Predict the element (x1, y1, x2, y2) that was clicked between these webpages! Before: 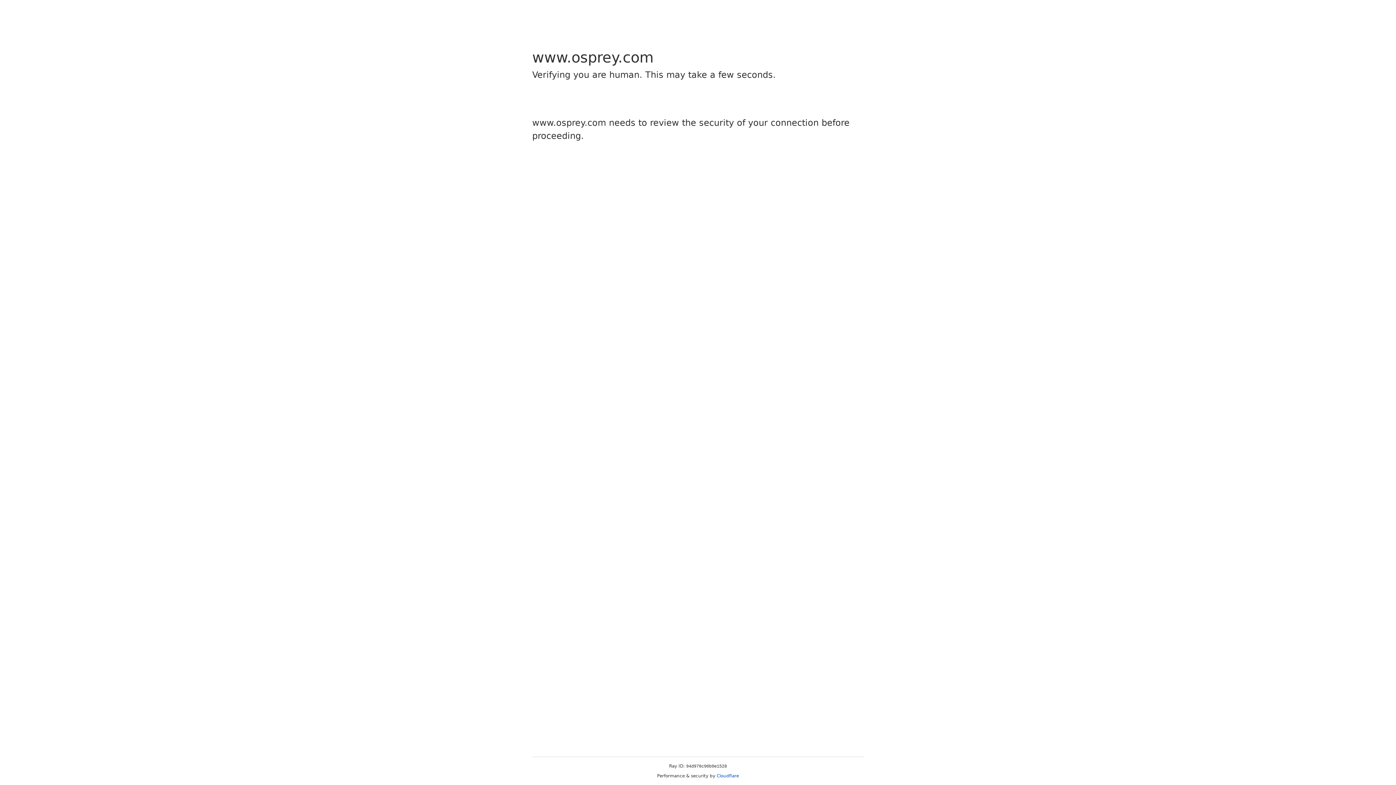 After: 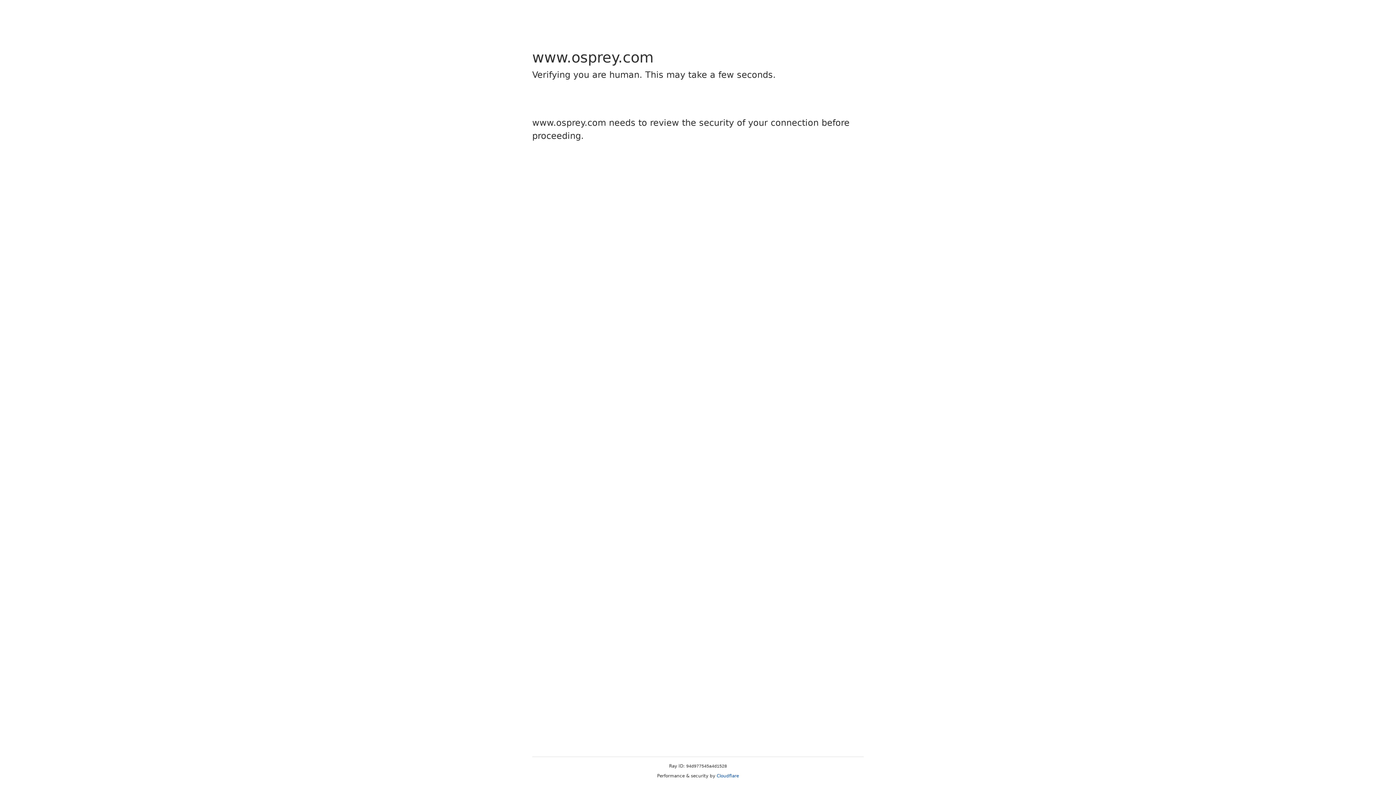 Action: label: Cloudflare bbox: (716, 773, 739, 778)